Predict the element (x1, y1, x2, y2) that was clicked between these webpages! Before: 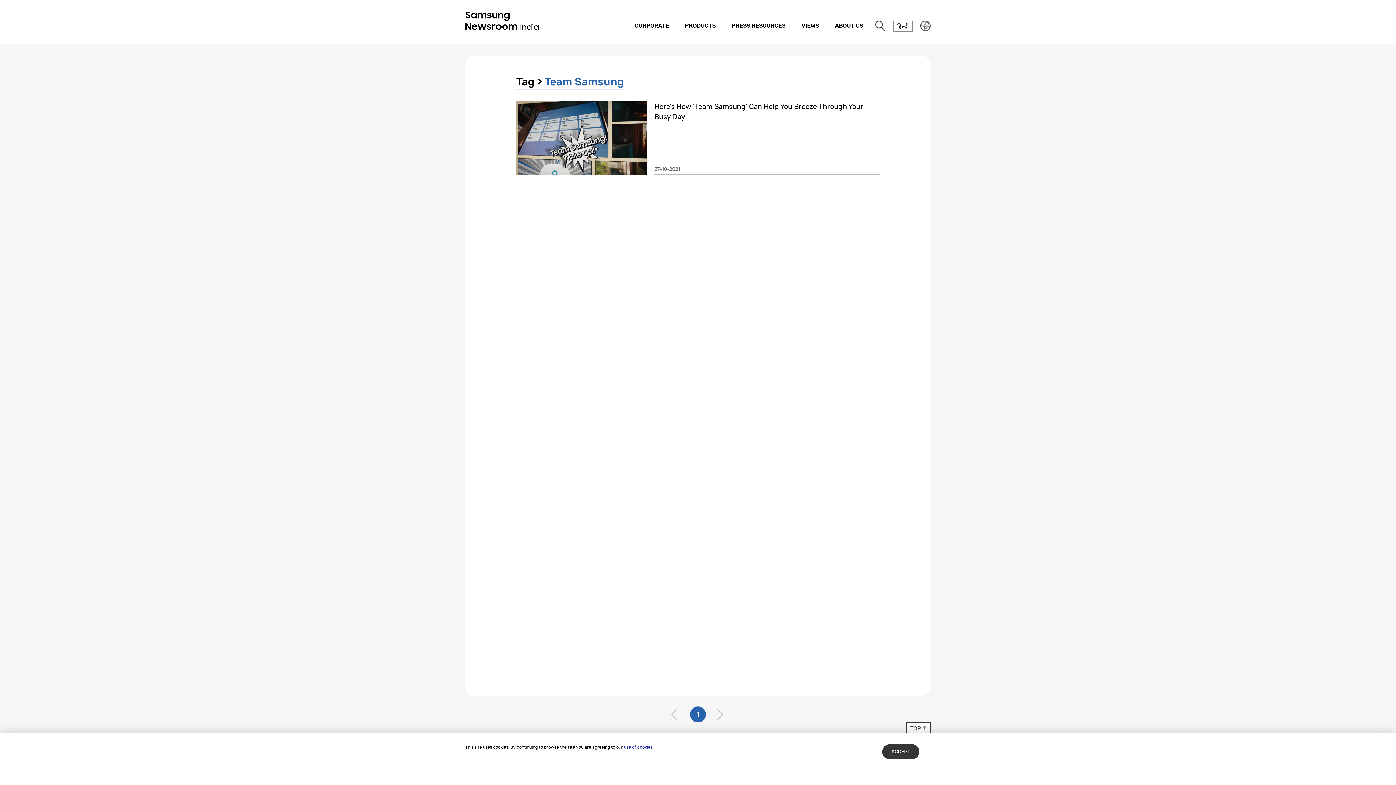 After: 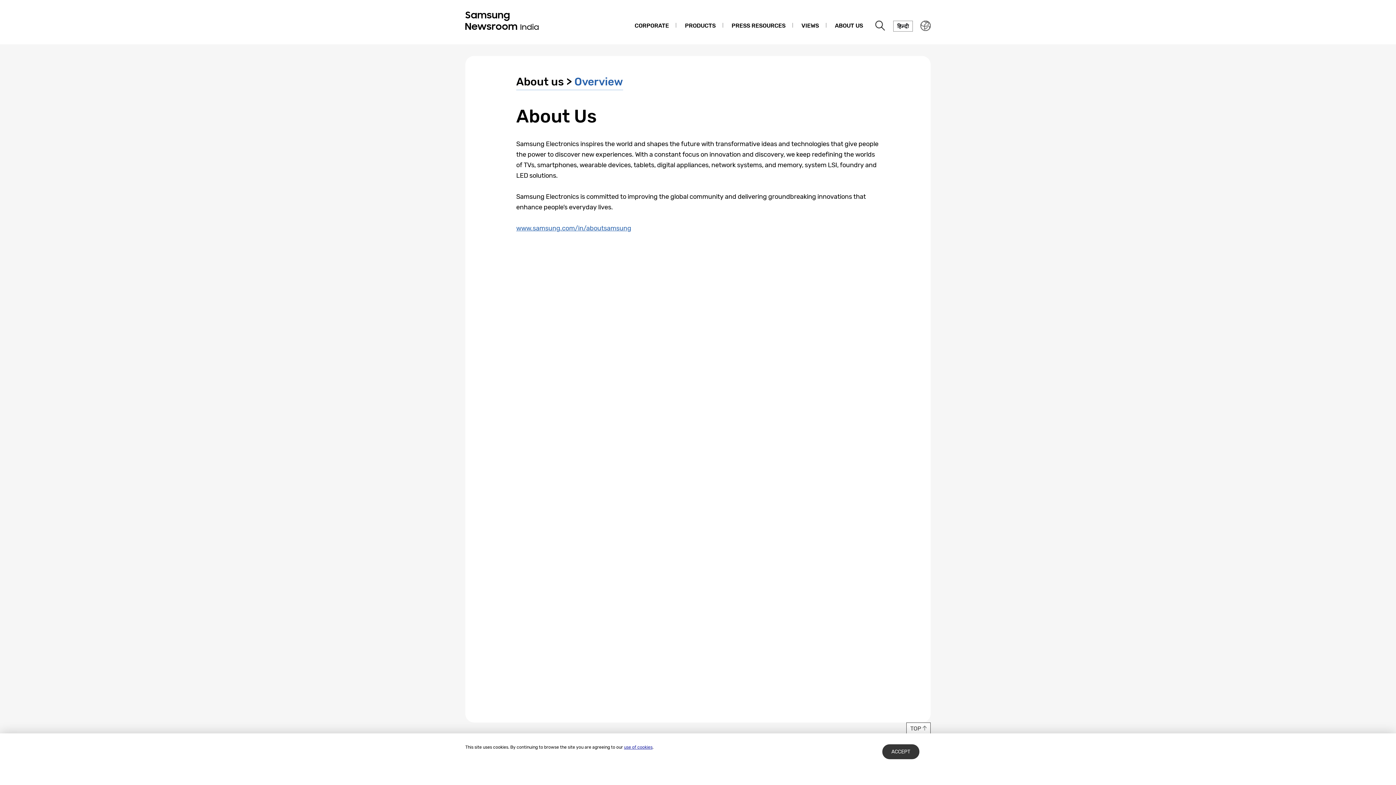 Action: label: ABOUT US bbox: (827, 14, 870, 37)